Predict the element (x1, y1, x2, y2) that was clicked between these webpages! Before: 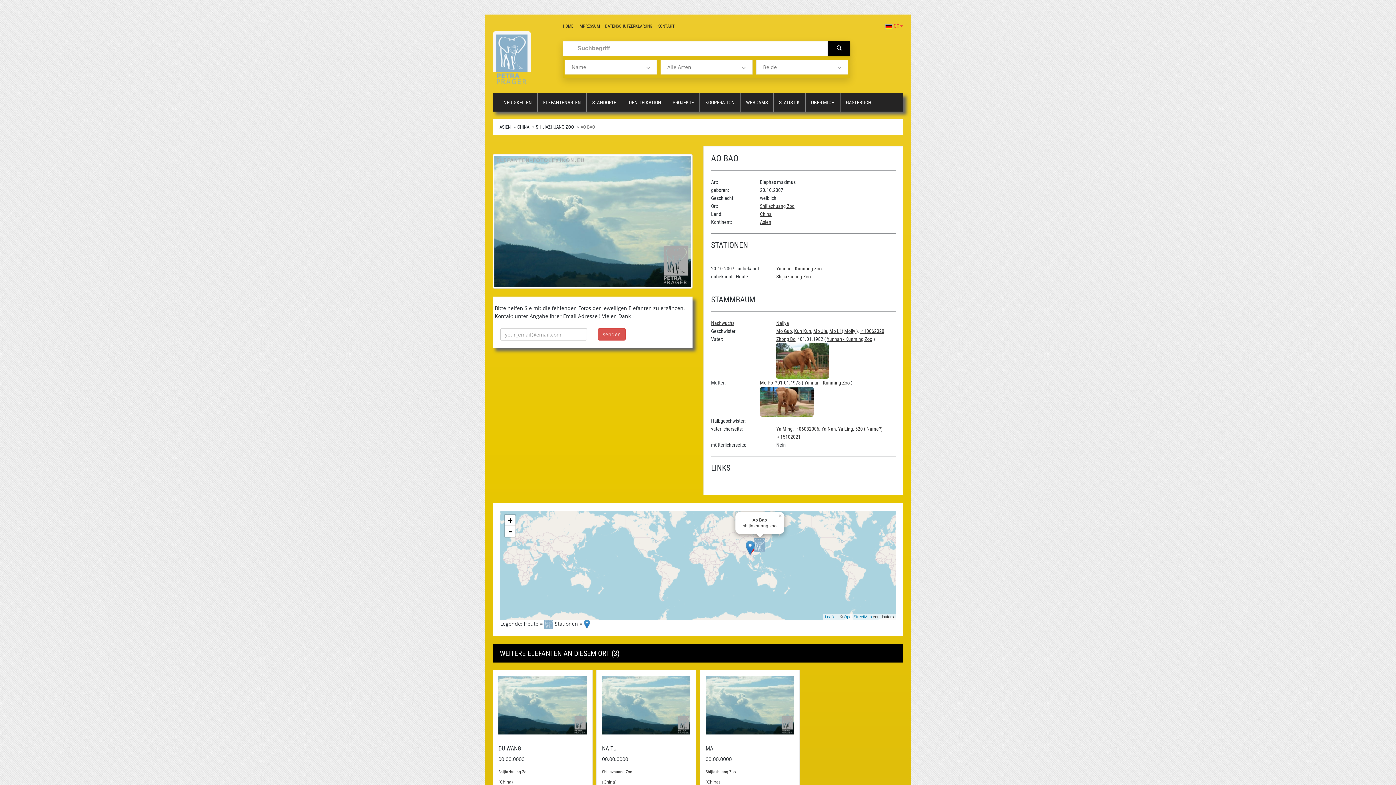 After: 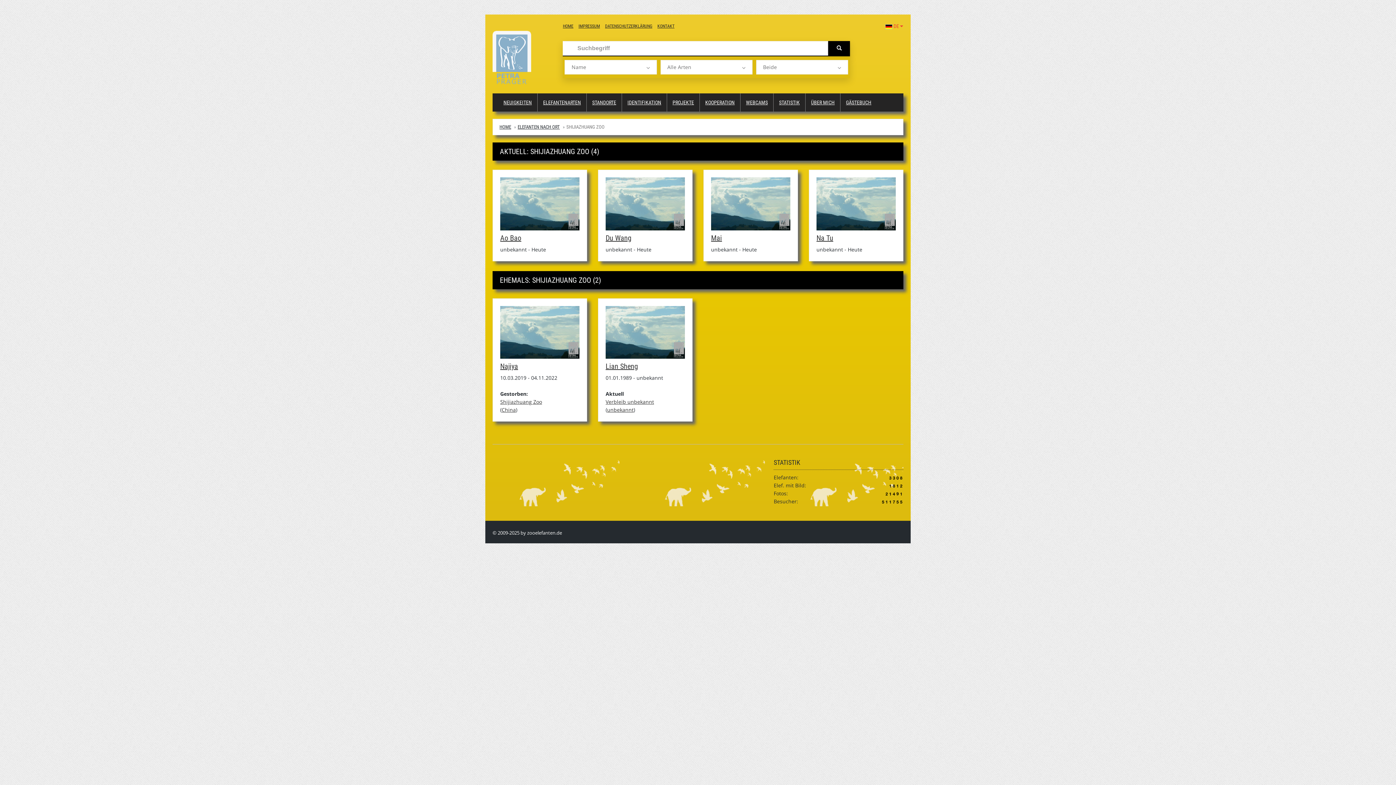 Action: label: Shijiazhuang Zoo bbox: (498, 769, 528, 775)